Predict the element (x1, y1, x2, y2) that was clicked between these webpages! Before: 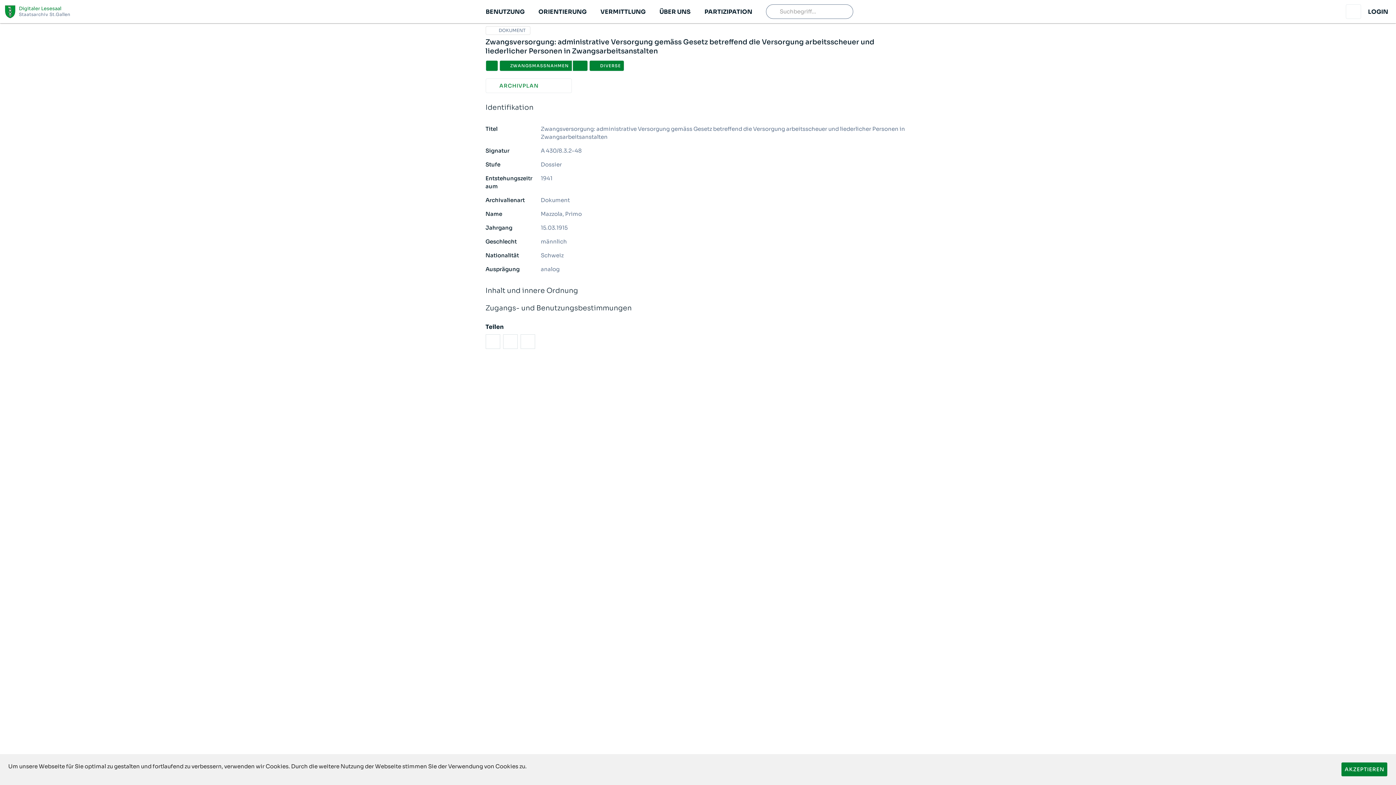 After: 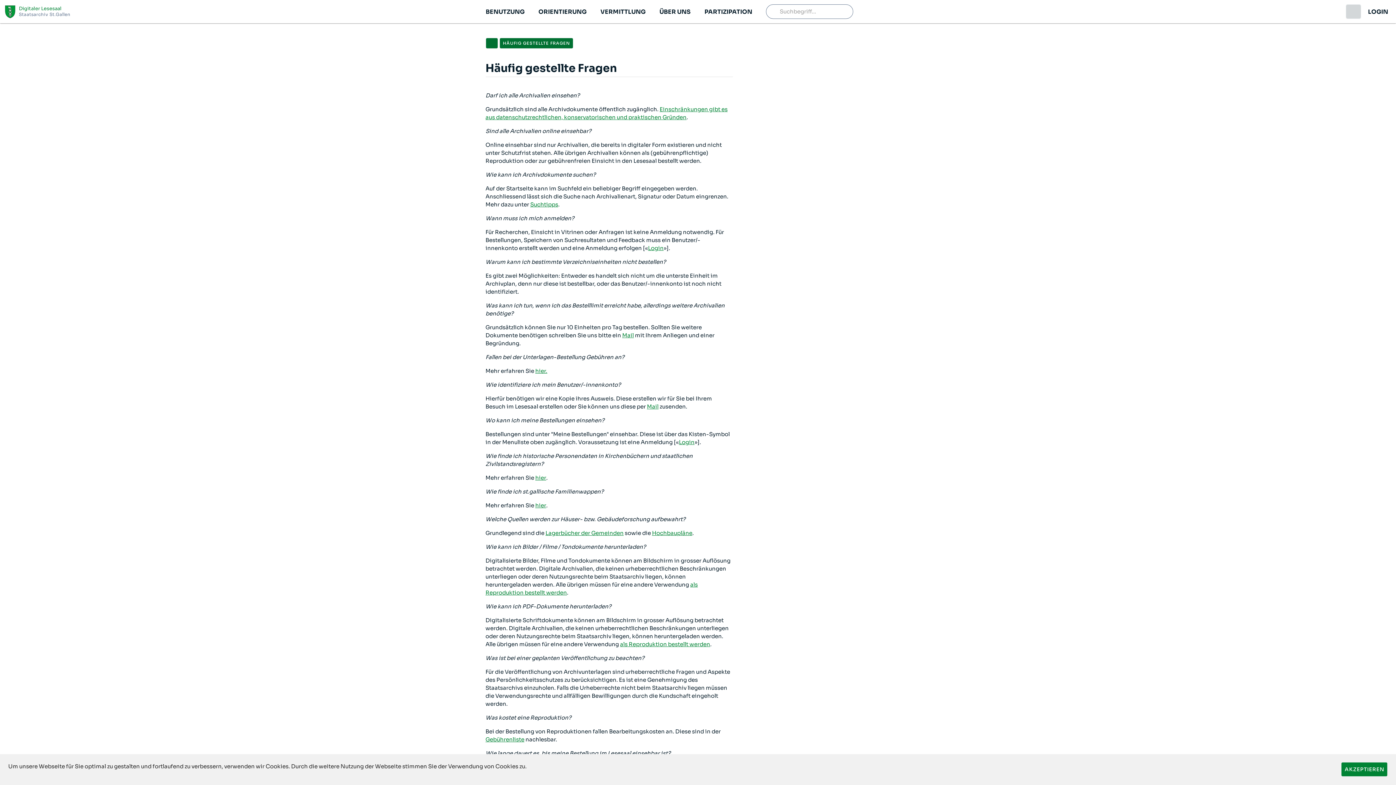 Action: bbox: (1346, 4, 1361, 18)